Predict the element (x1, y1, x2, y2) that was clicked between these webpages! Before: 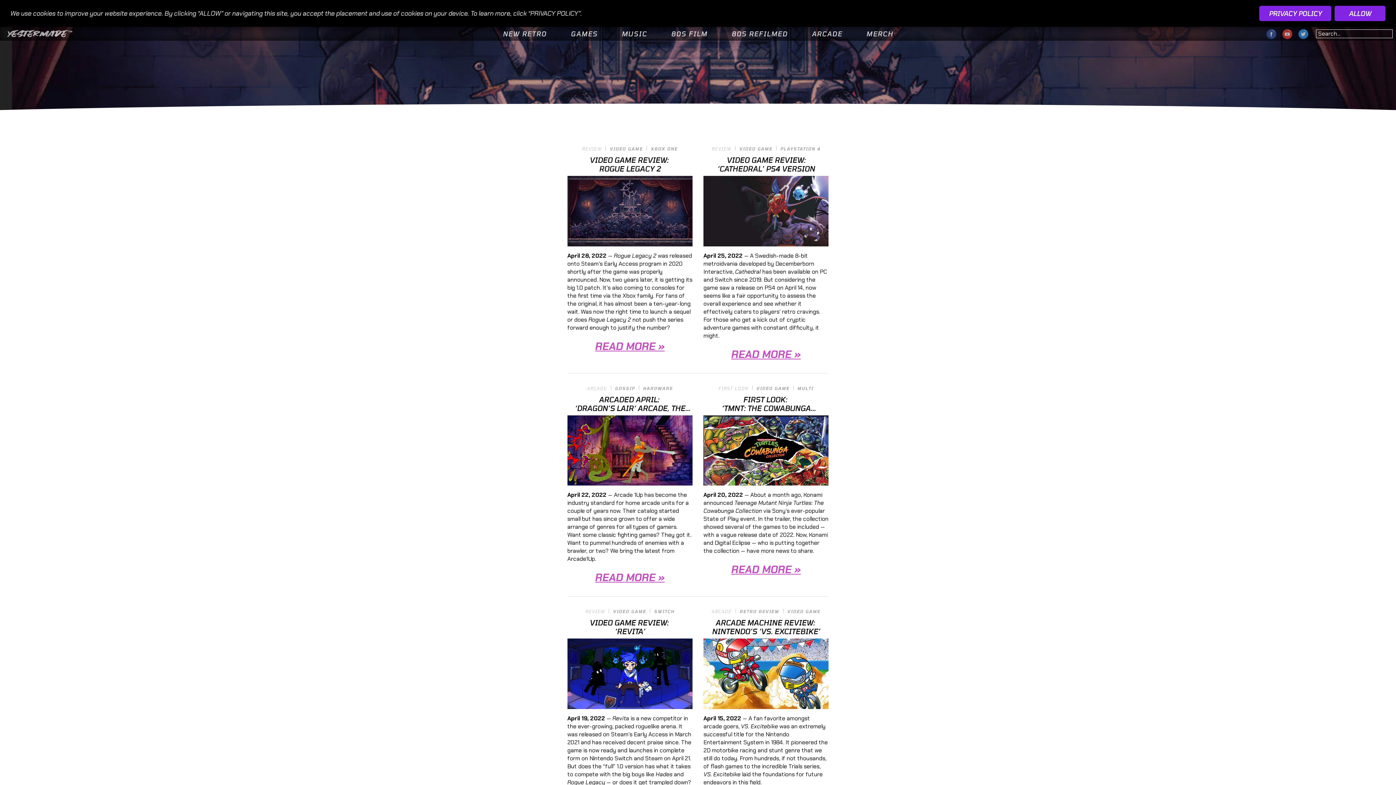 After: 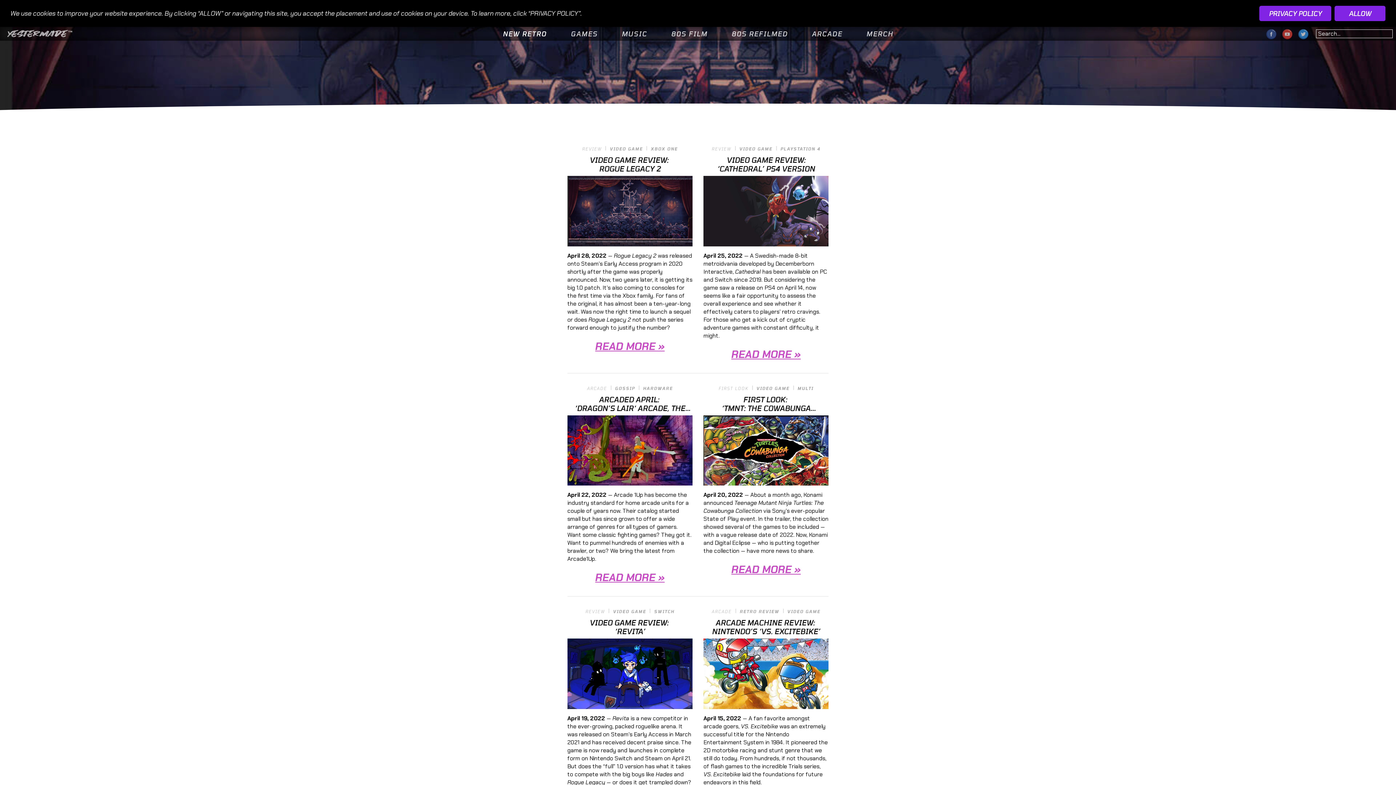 Action: bbox: (502, 26, 546, 42) label: NEW RETRO